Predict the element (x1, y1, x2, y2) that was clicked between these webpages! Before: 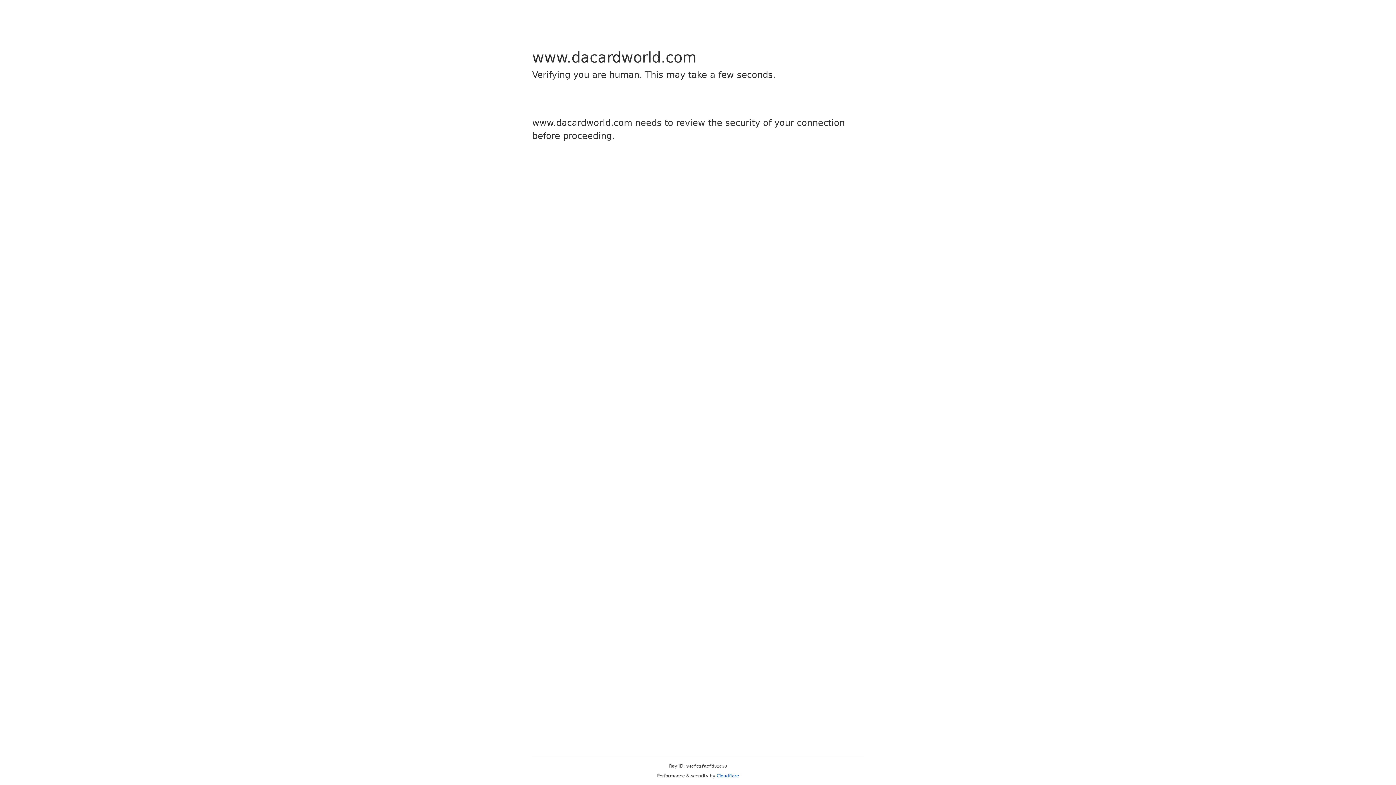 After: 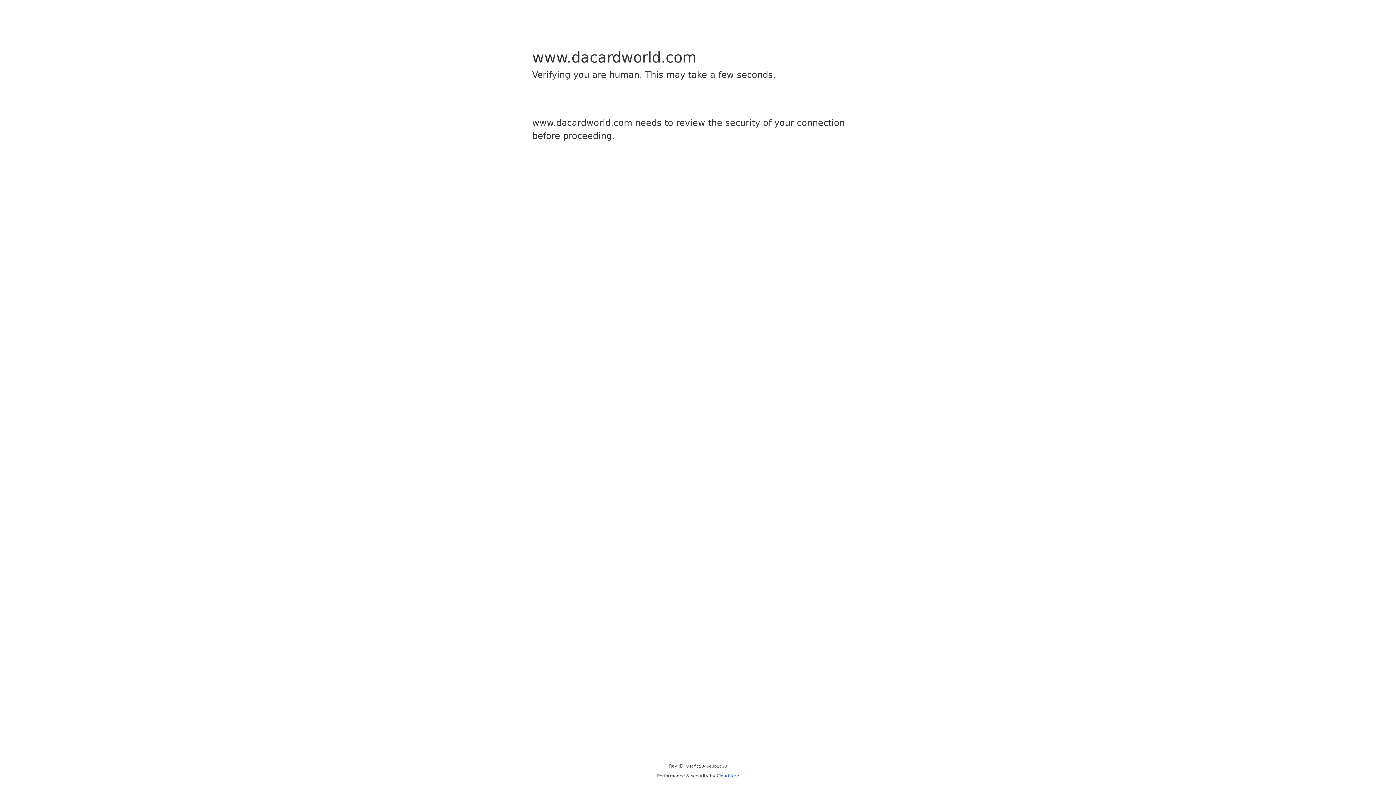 Action: bbox: (716, 773, 739, 778) label: Cloudflare